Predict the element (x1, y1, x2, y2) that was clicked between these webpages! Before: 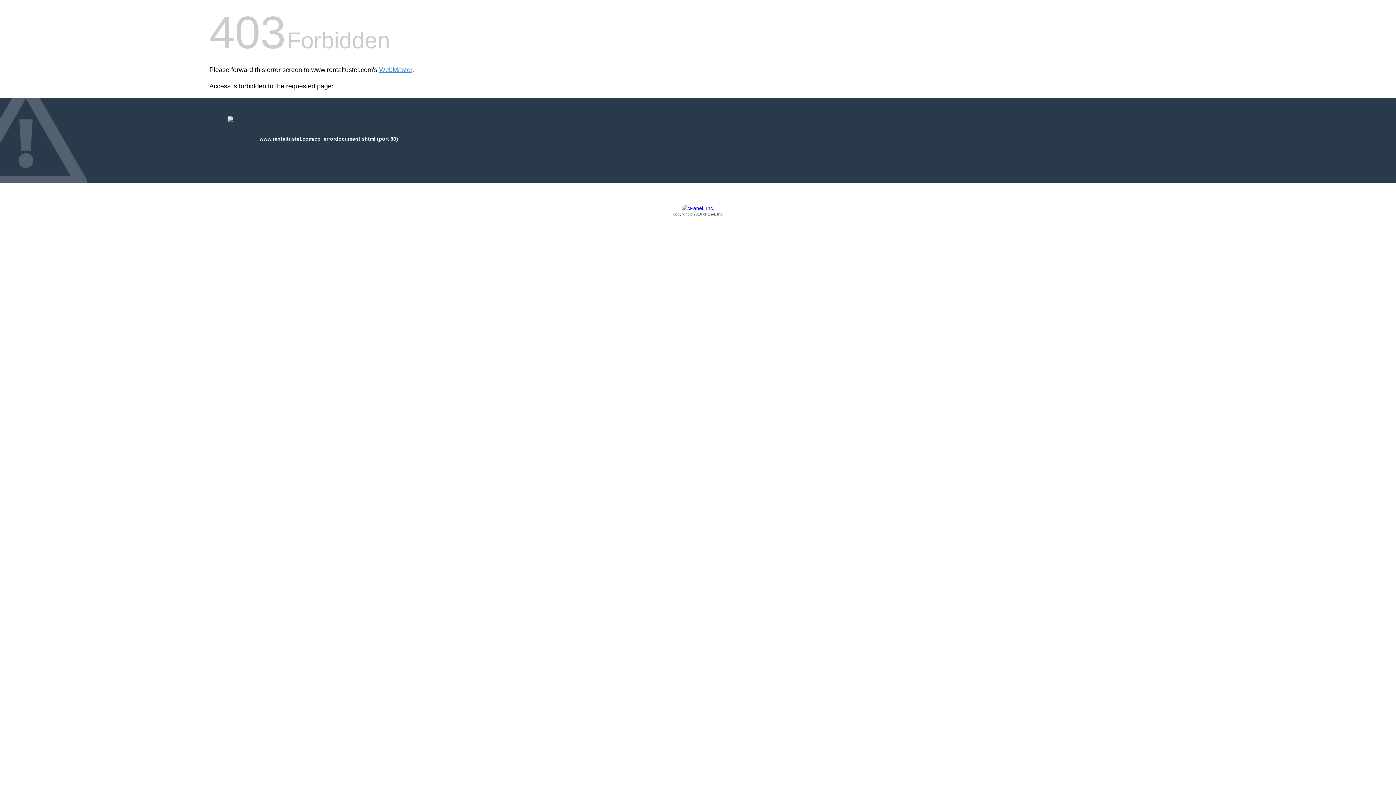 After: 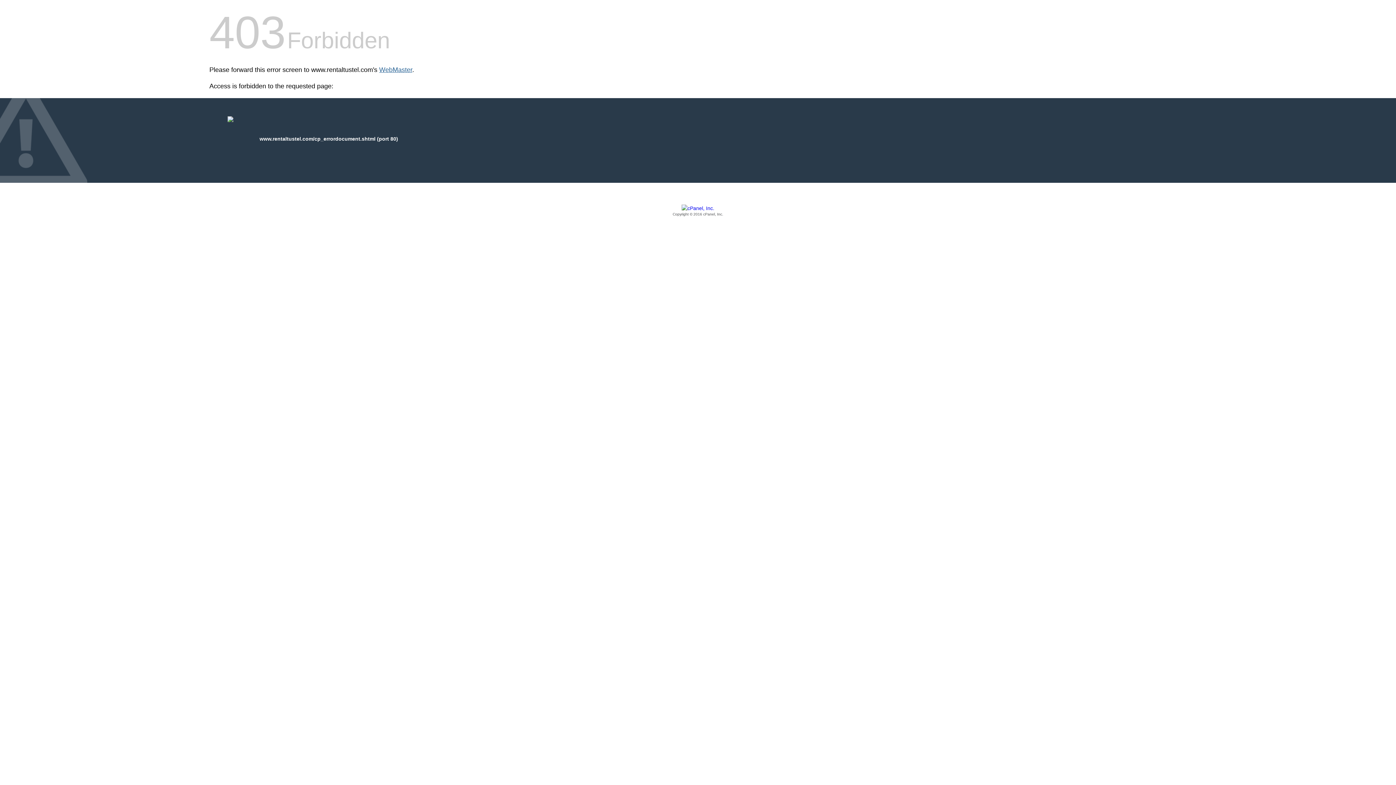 Action: bbox: (379, 66, 412, 73) label: WebMaster